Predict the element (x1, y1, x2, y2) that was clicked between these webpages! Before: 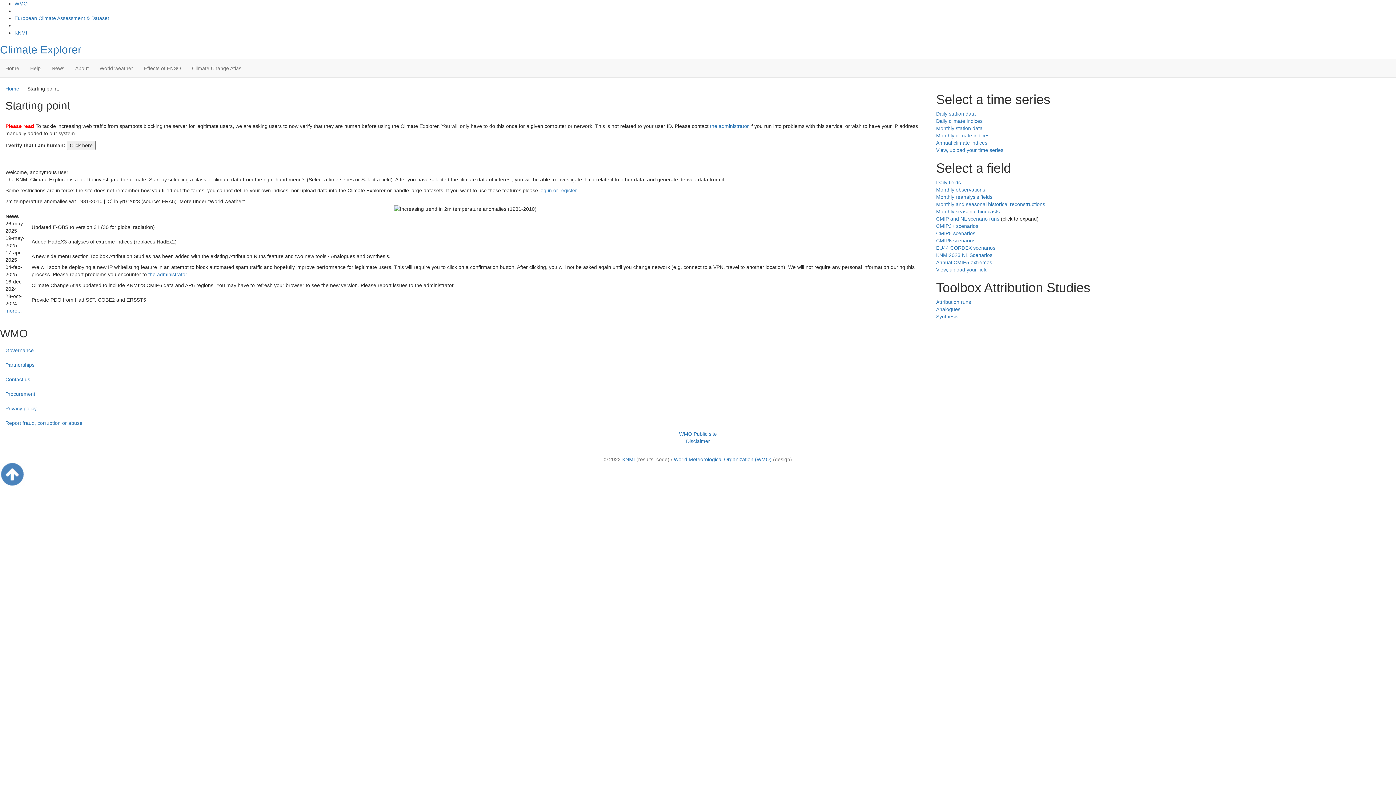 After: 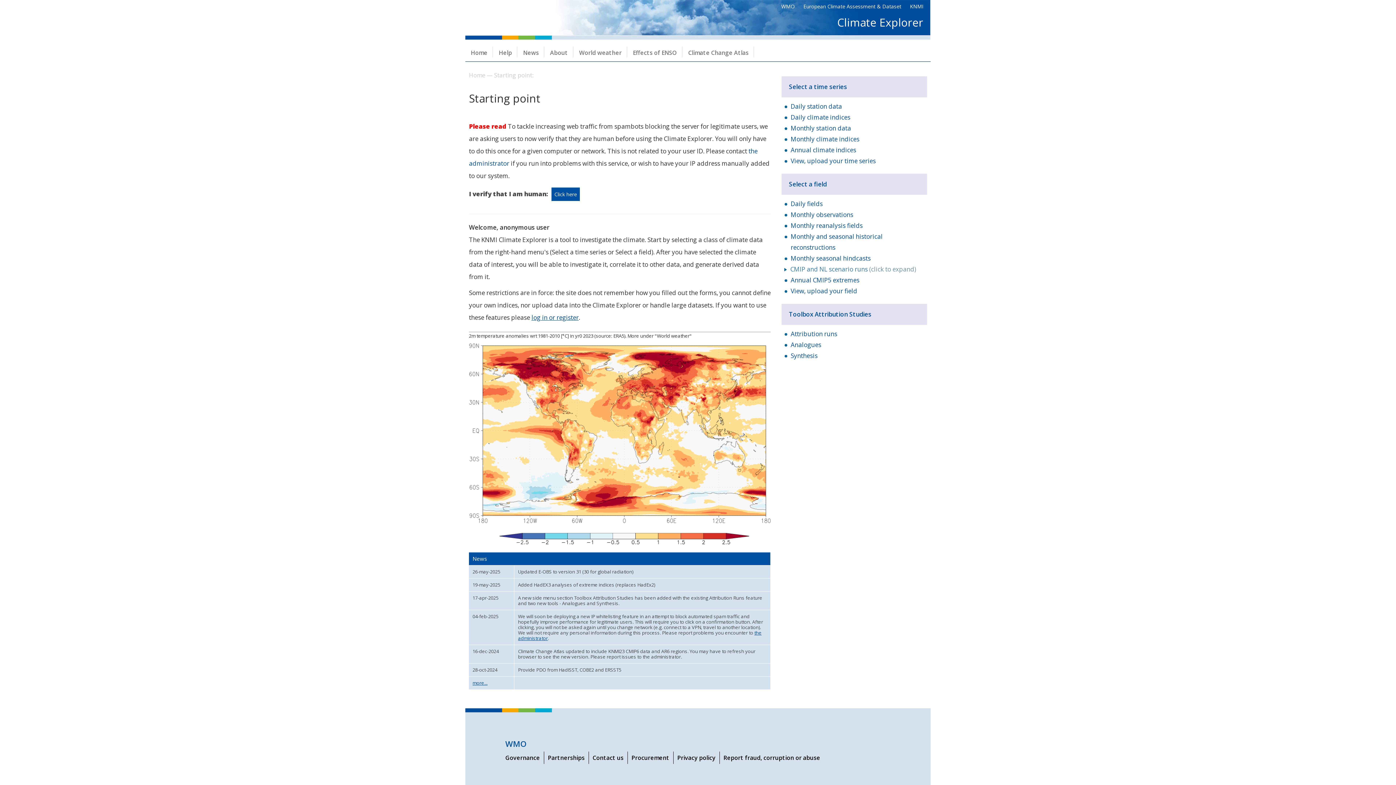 Action: bbox: (138, 59, 186, 77) label: Effects of ENSO